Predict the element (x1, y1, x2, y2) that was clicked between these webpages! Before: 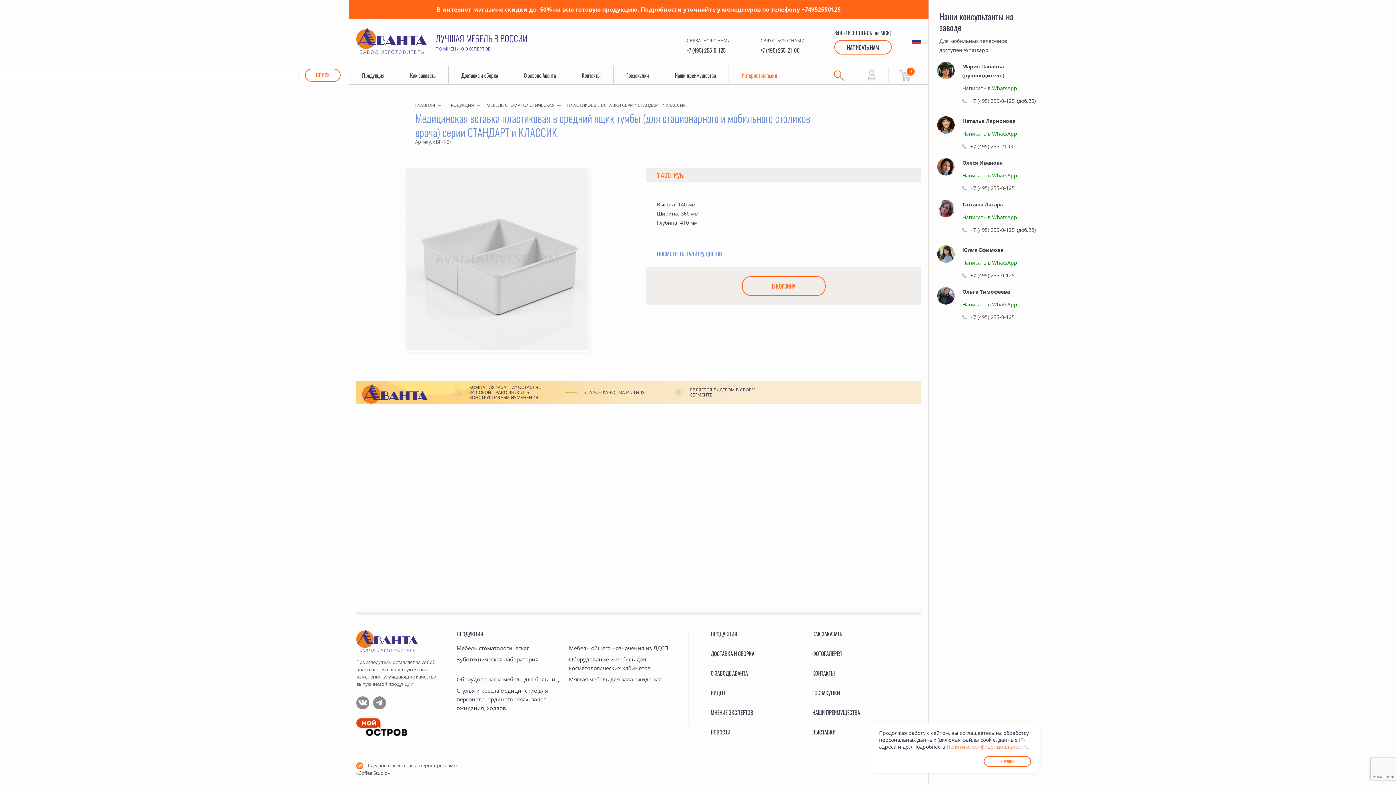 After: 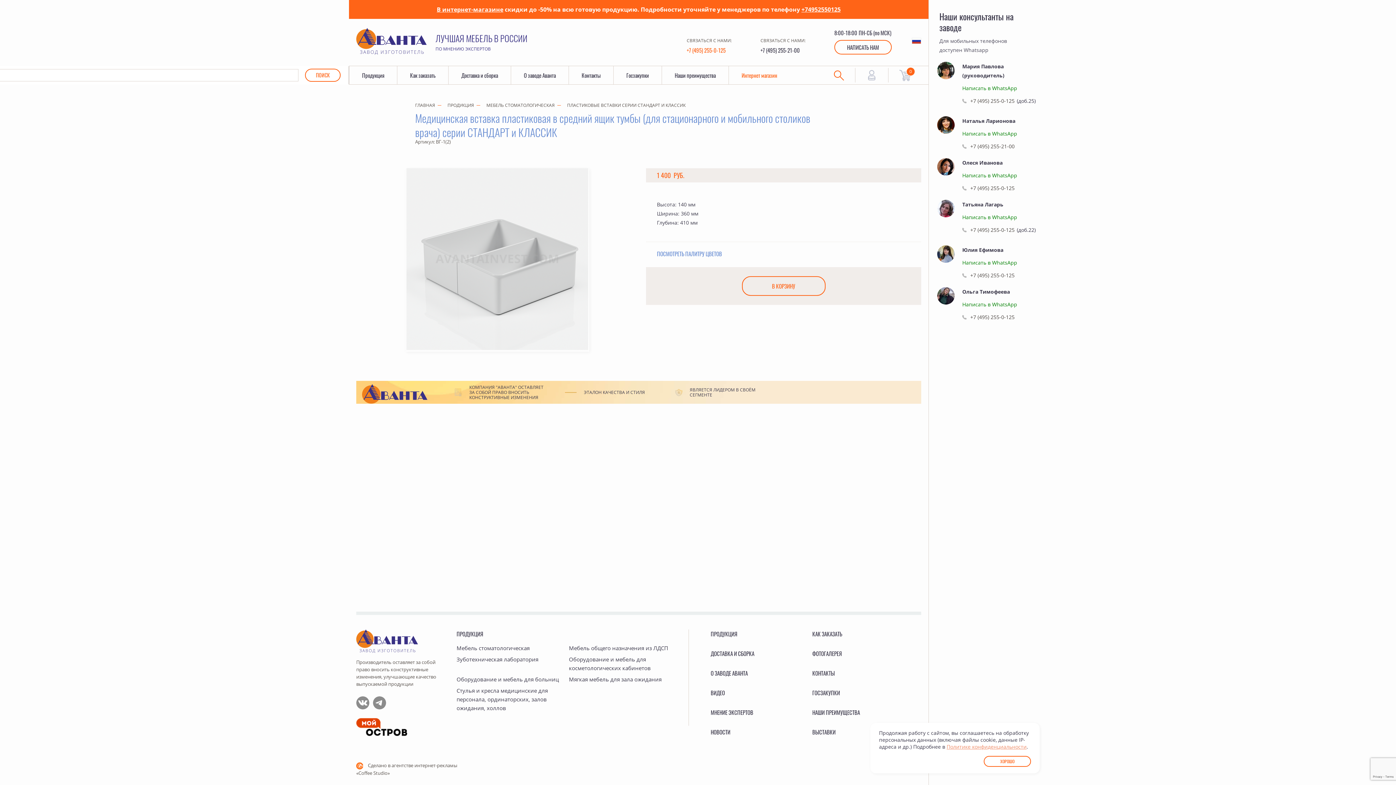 Action: label: +7 (495) 255-0-125 bbox: (686, 45, 744, 54)